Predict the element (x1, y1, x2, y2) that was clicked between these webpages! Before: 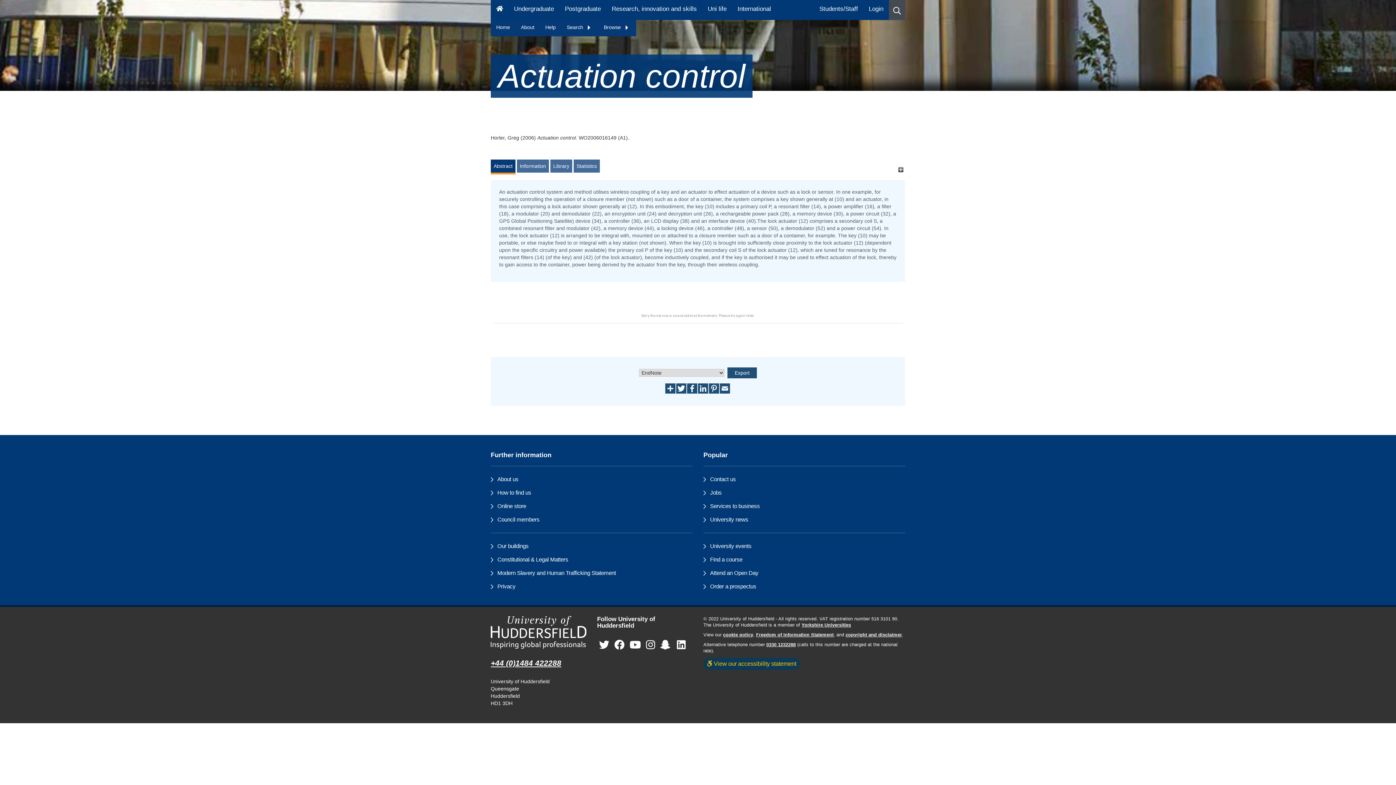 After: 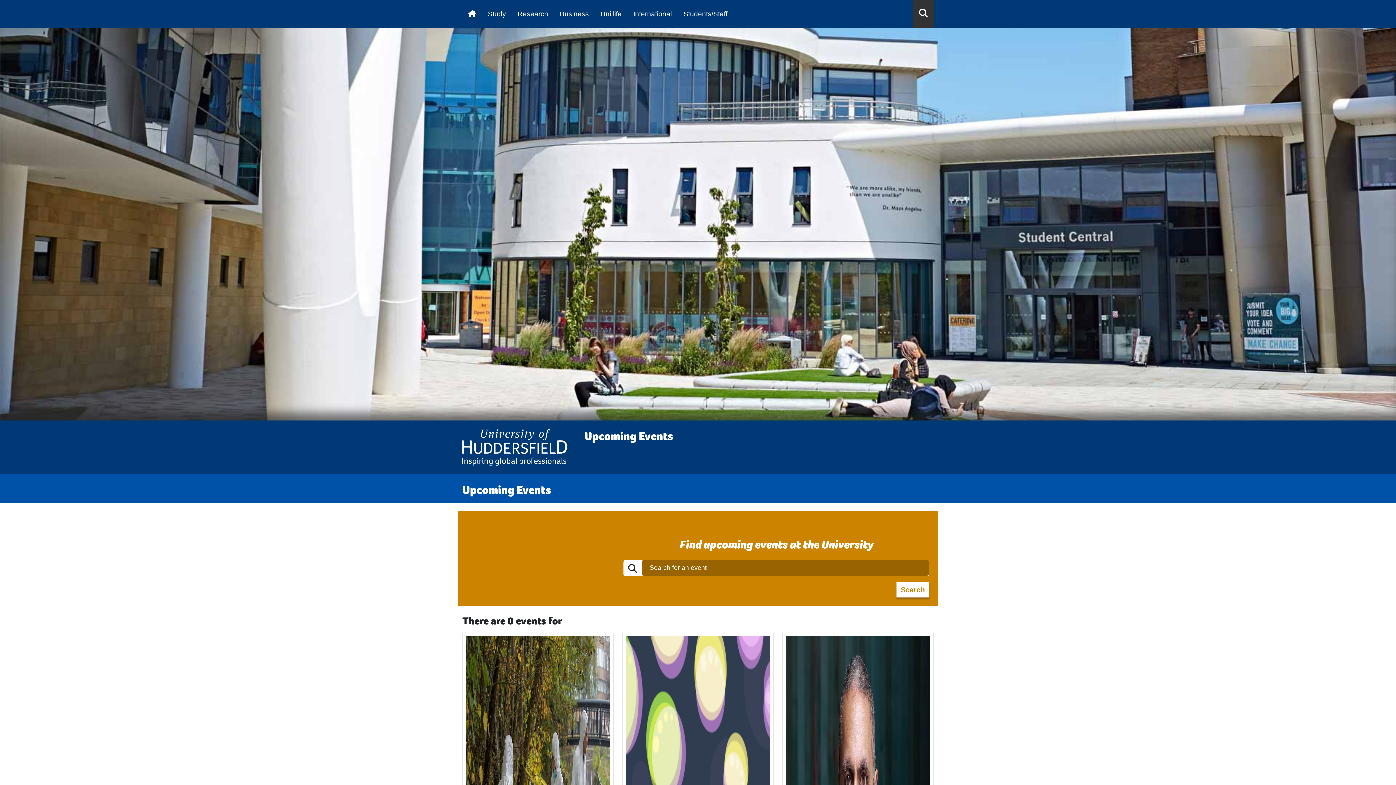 Action: bbox: (710, 543, 751, 549) label: University events